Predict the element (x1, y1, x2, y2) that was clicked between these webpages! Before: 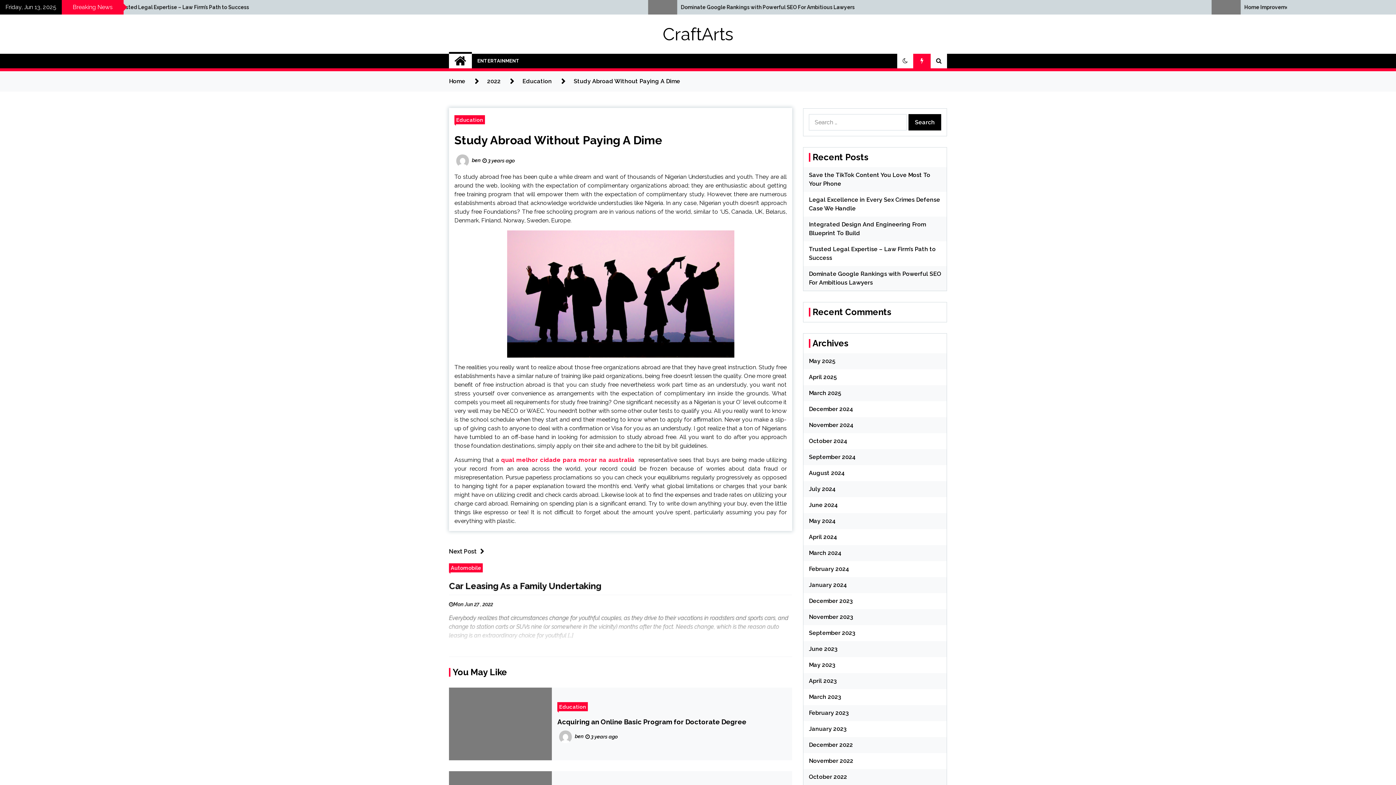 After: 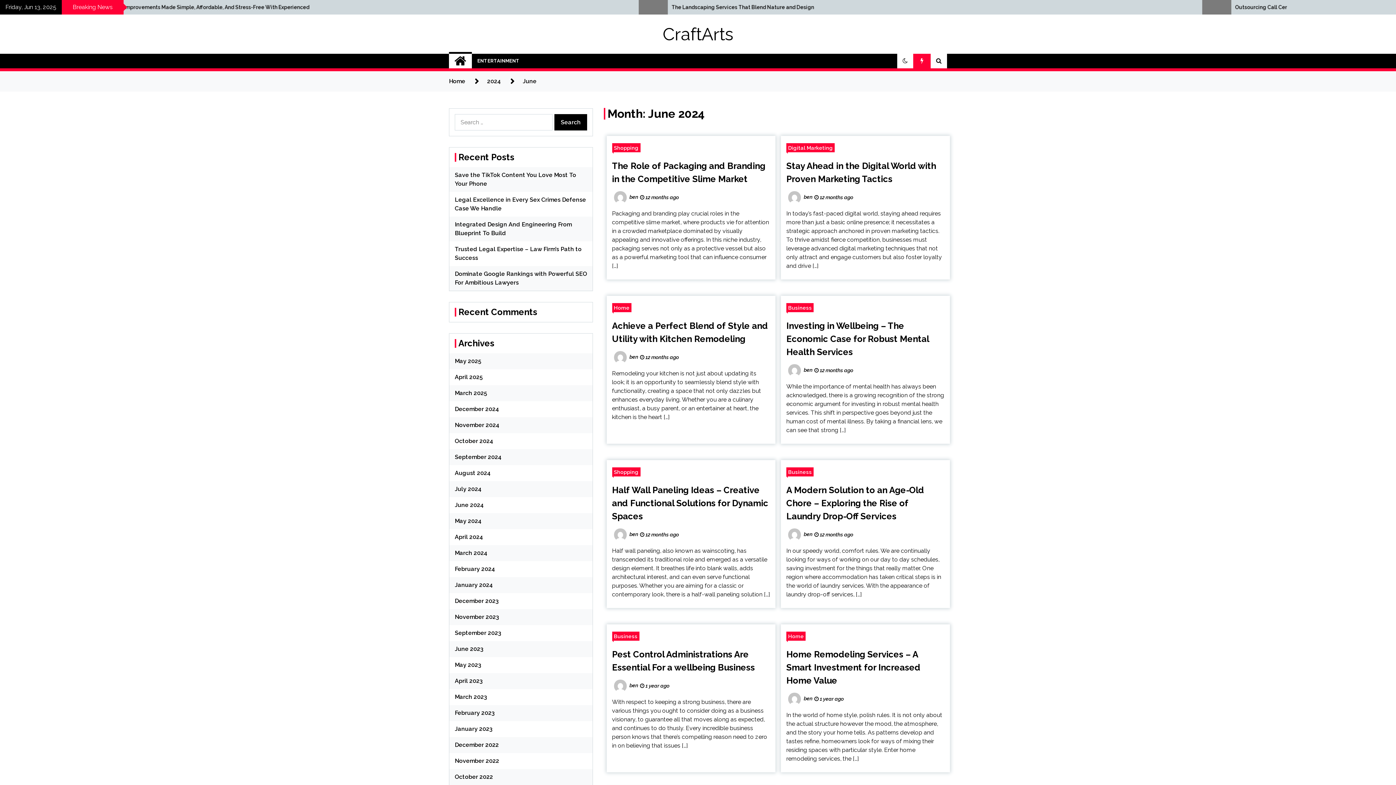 Action: bbox: (809, 501, 838, 508) label: June 2024